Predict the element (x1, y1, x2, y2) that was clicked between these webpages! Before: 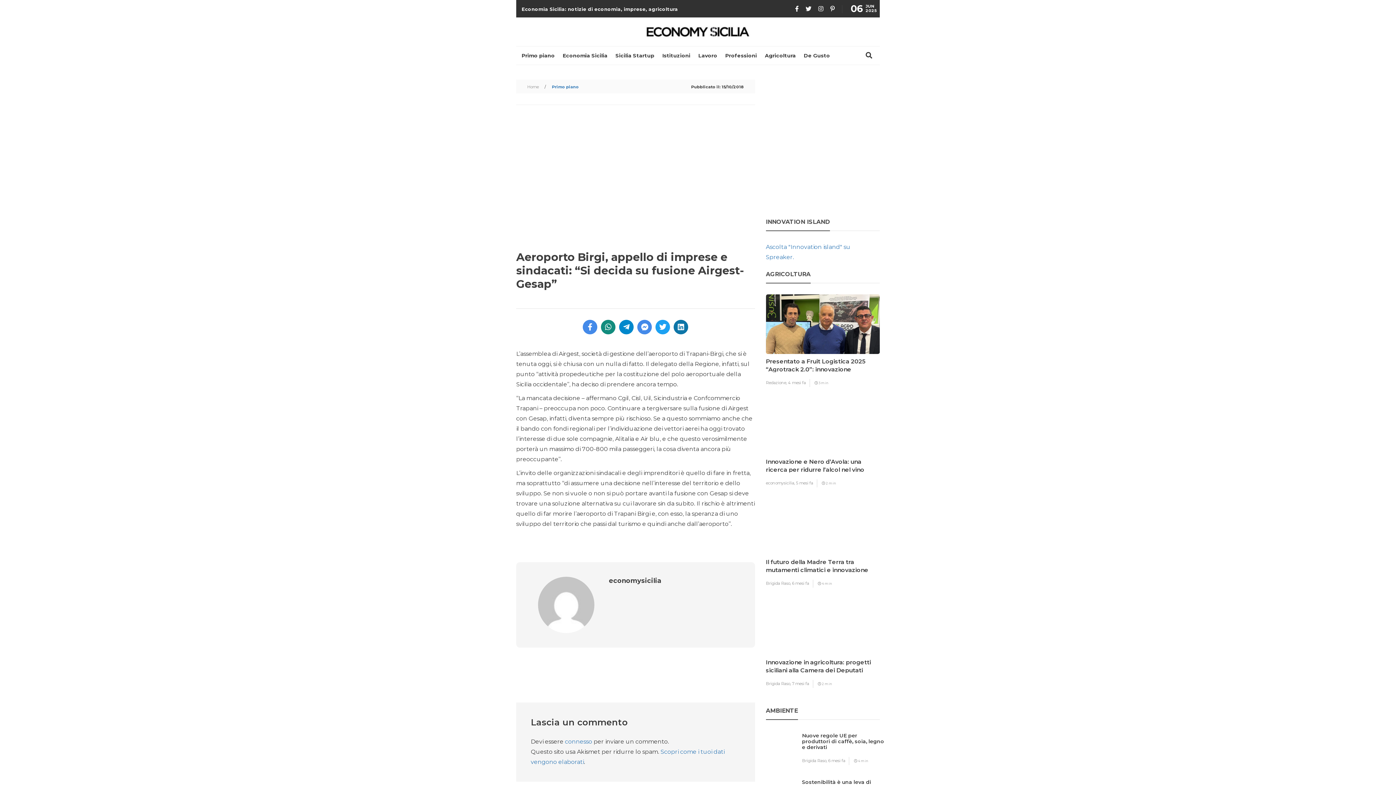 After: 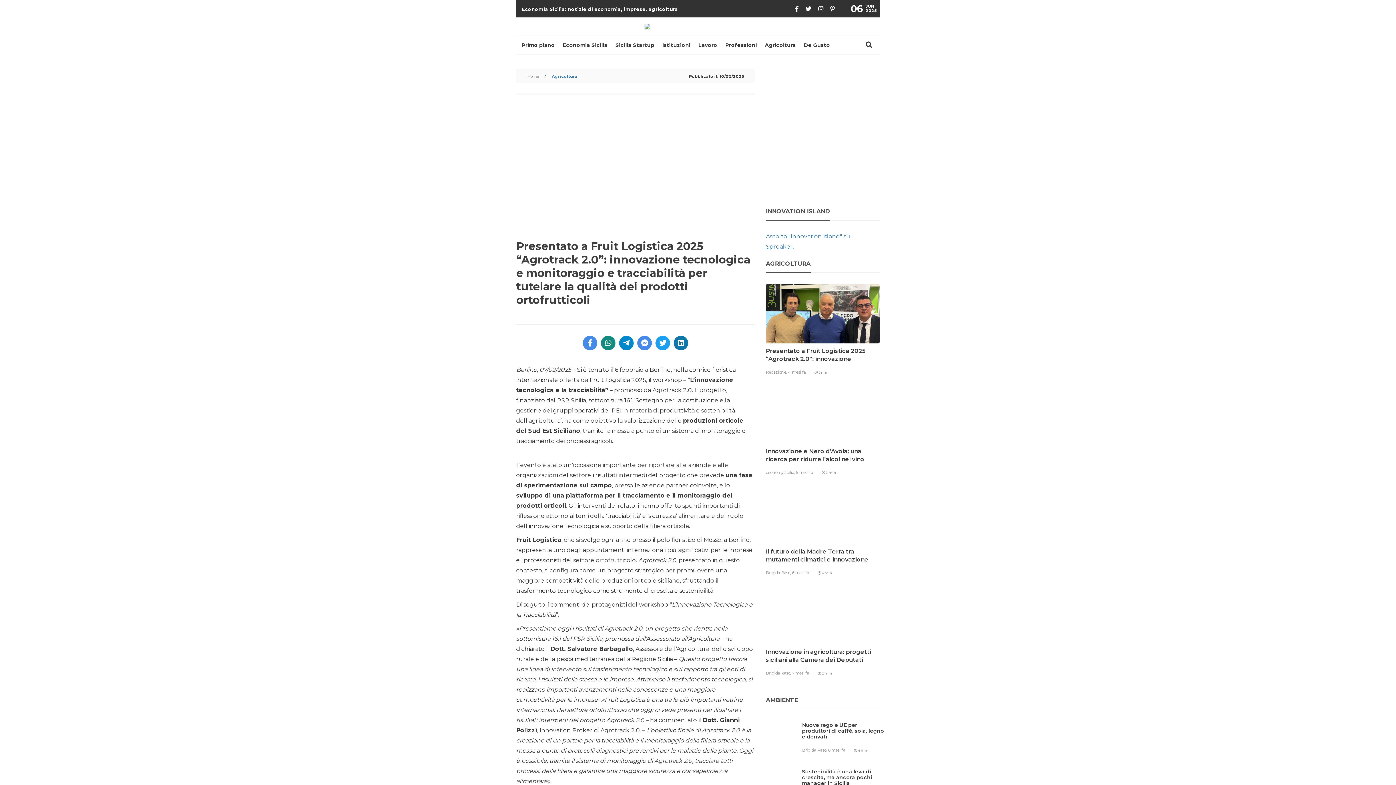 Action: bbox: (788, 380, 806, 385) label: 4 mesi fa